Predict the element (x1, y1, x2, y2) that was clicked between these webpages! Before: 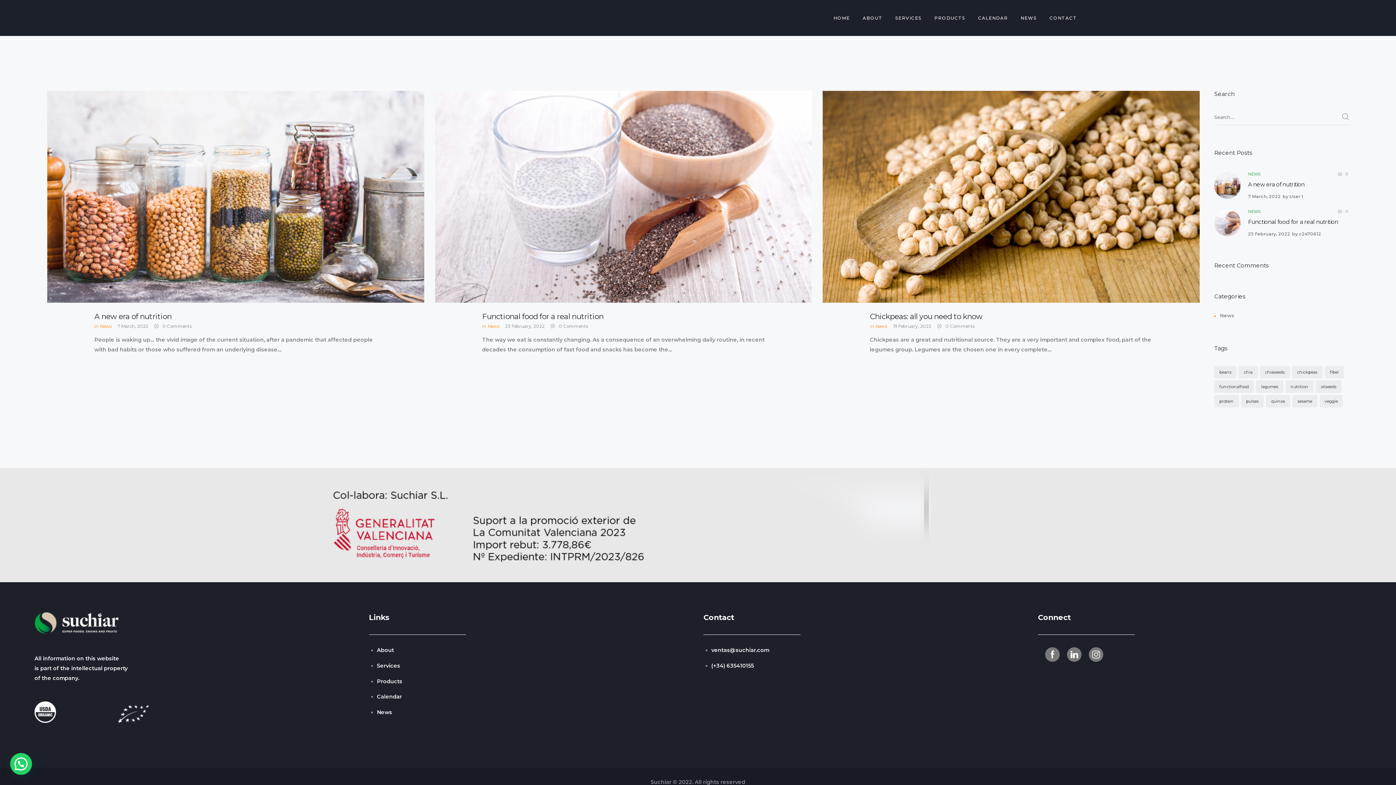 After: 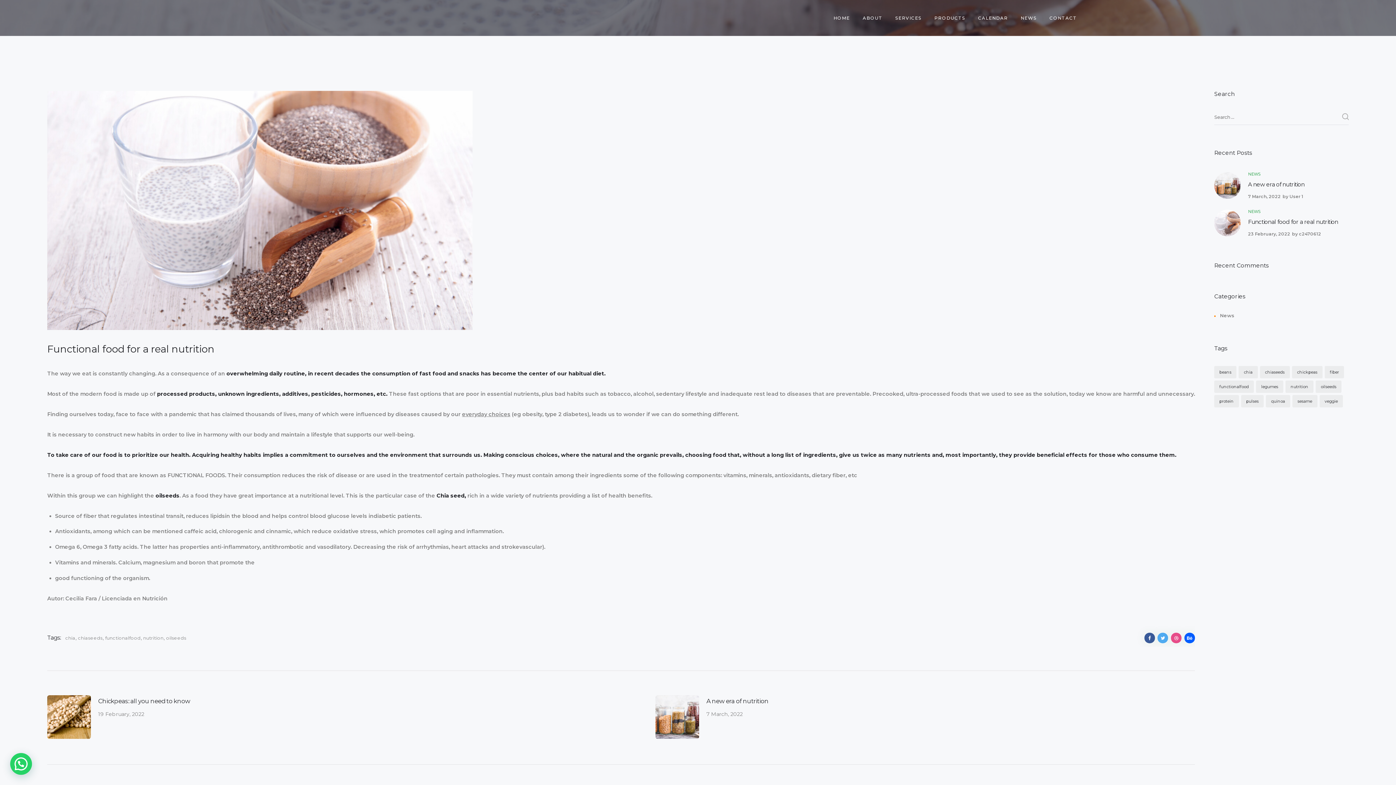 Action: label: Functional food for a real nutrition bbox: (1248, 217, 1349, 227)